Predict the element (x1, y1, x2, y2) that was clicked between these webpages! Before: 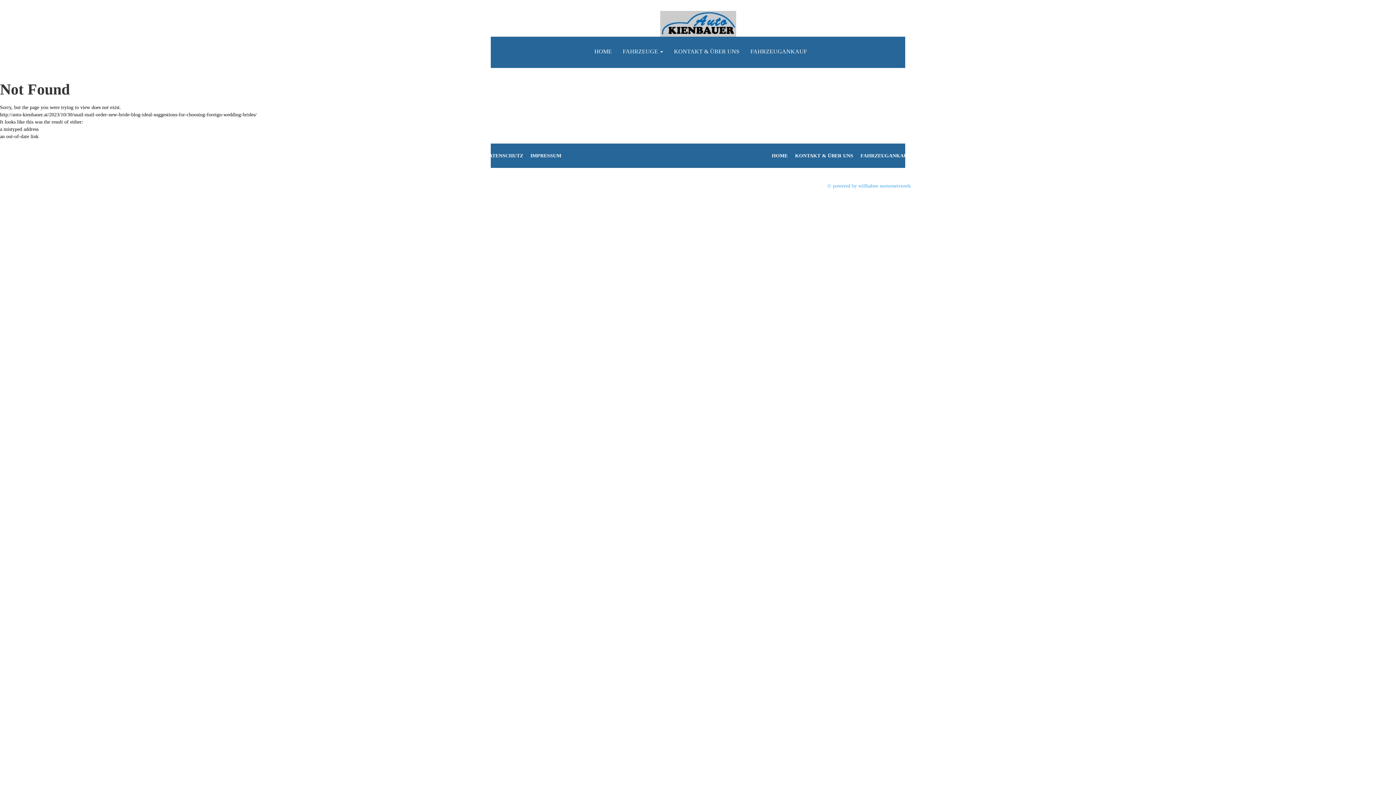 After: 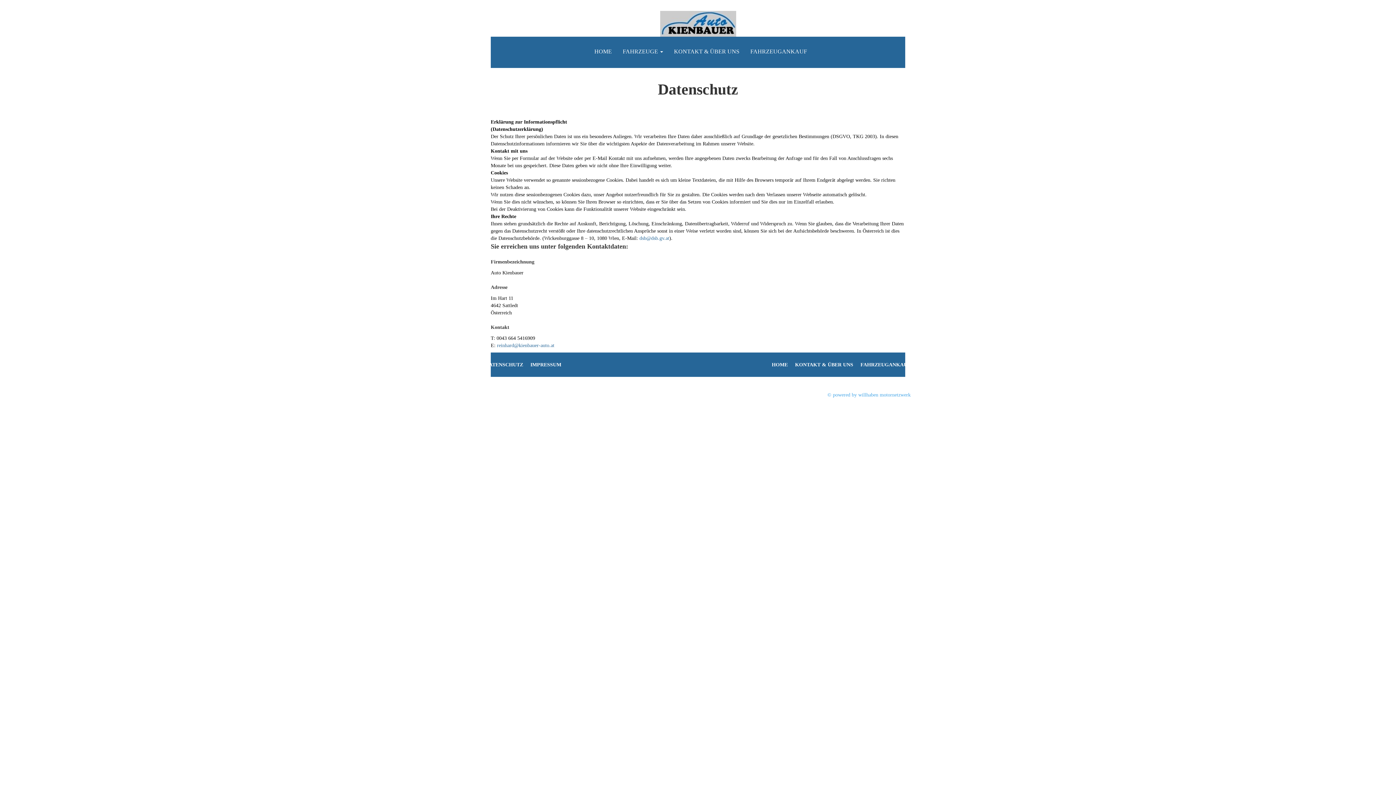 Action: label: DATENSCHUTZ bbox: (485, 147, 523, 164)